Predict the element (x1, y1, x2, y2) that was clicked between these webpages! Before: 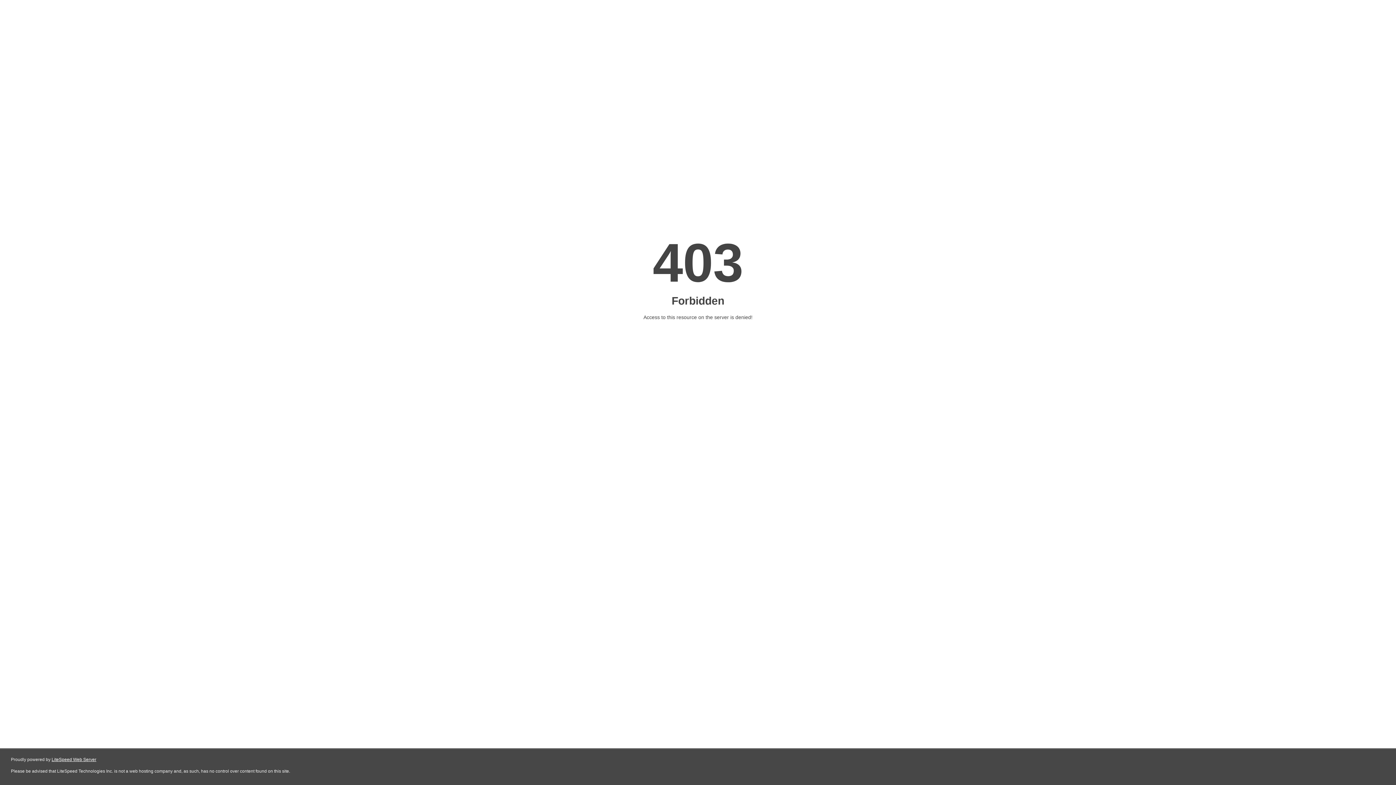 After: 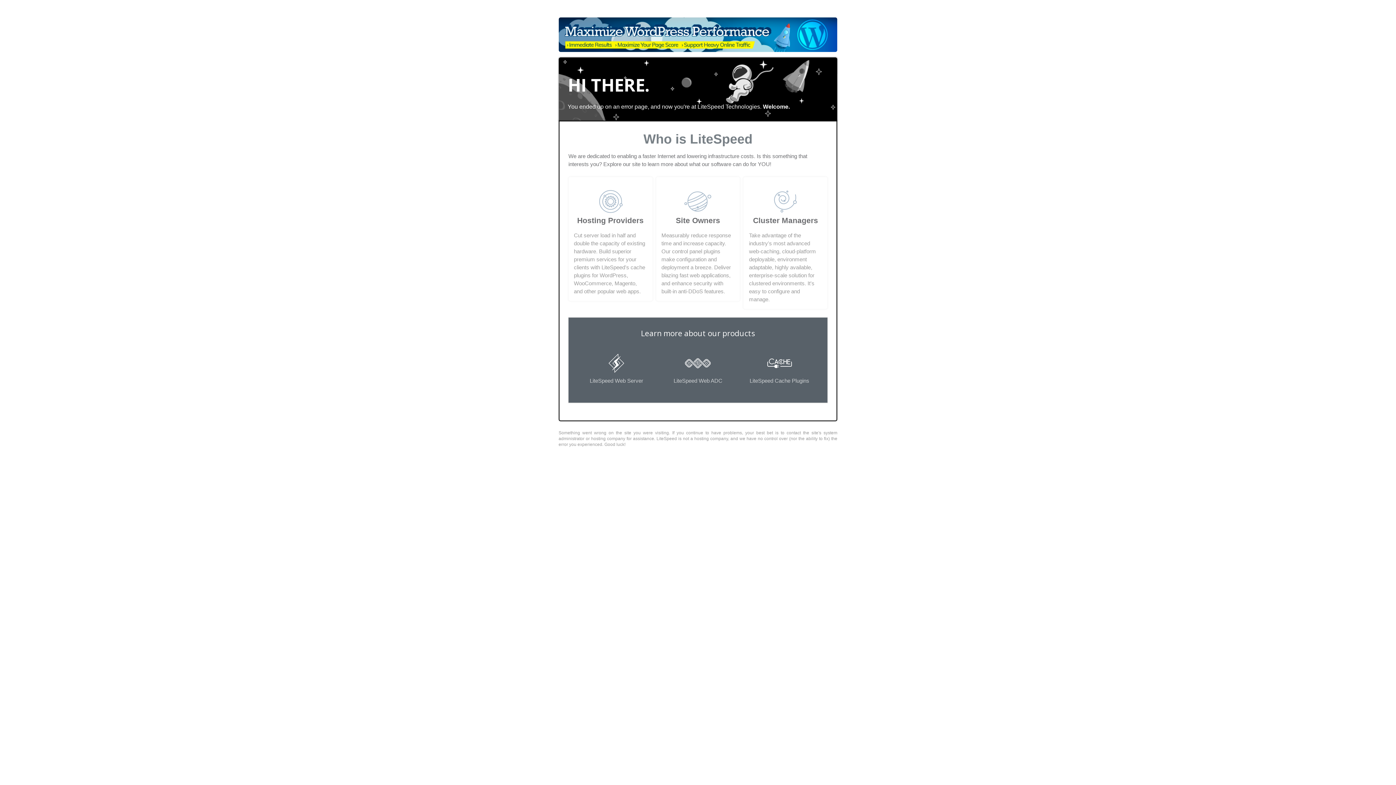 Action: bbox: (51, 757, 96, 762) label: LiteSpeed Web Server